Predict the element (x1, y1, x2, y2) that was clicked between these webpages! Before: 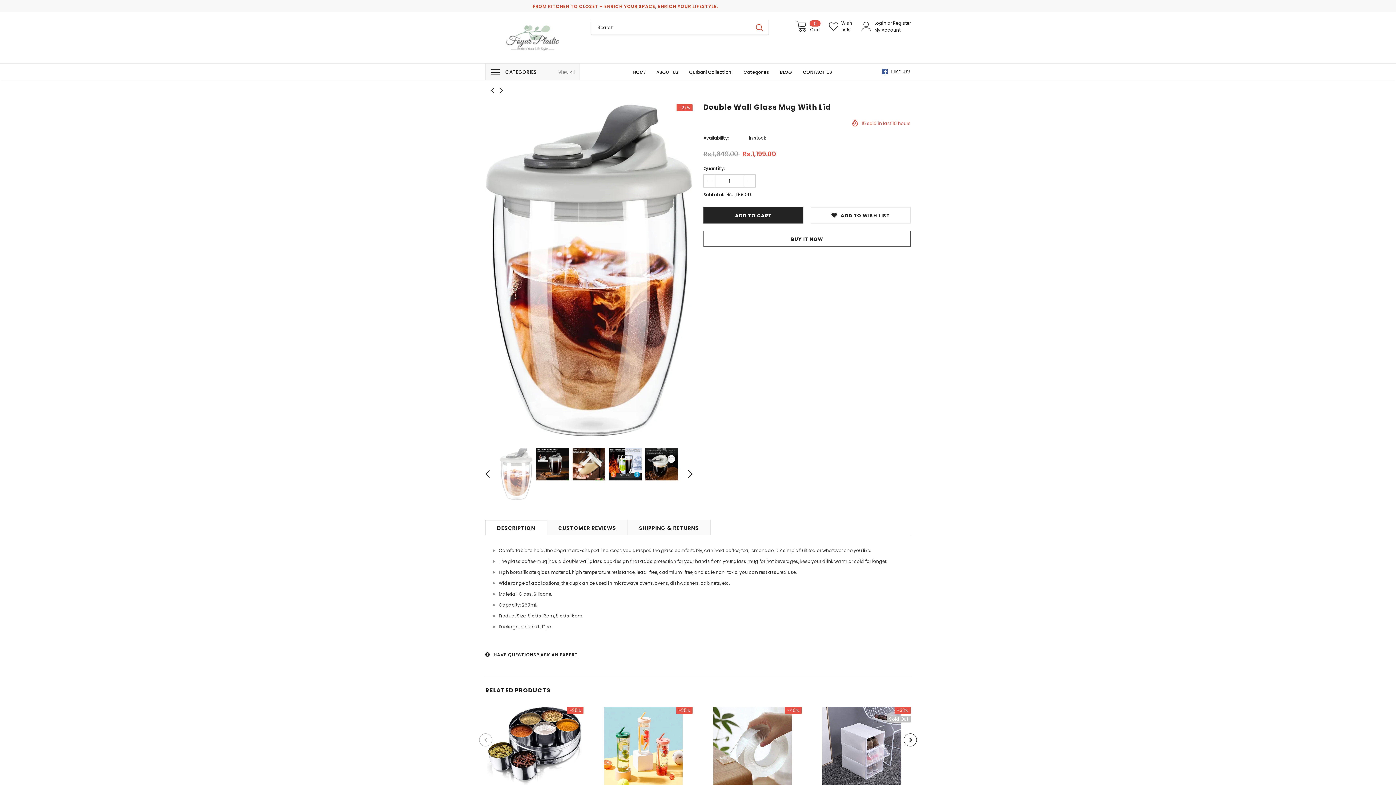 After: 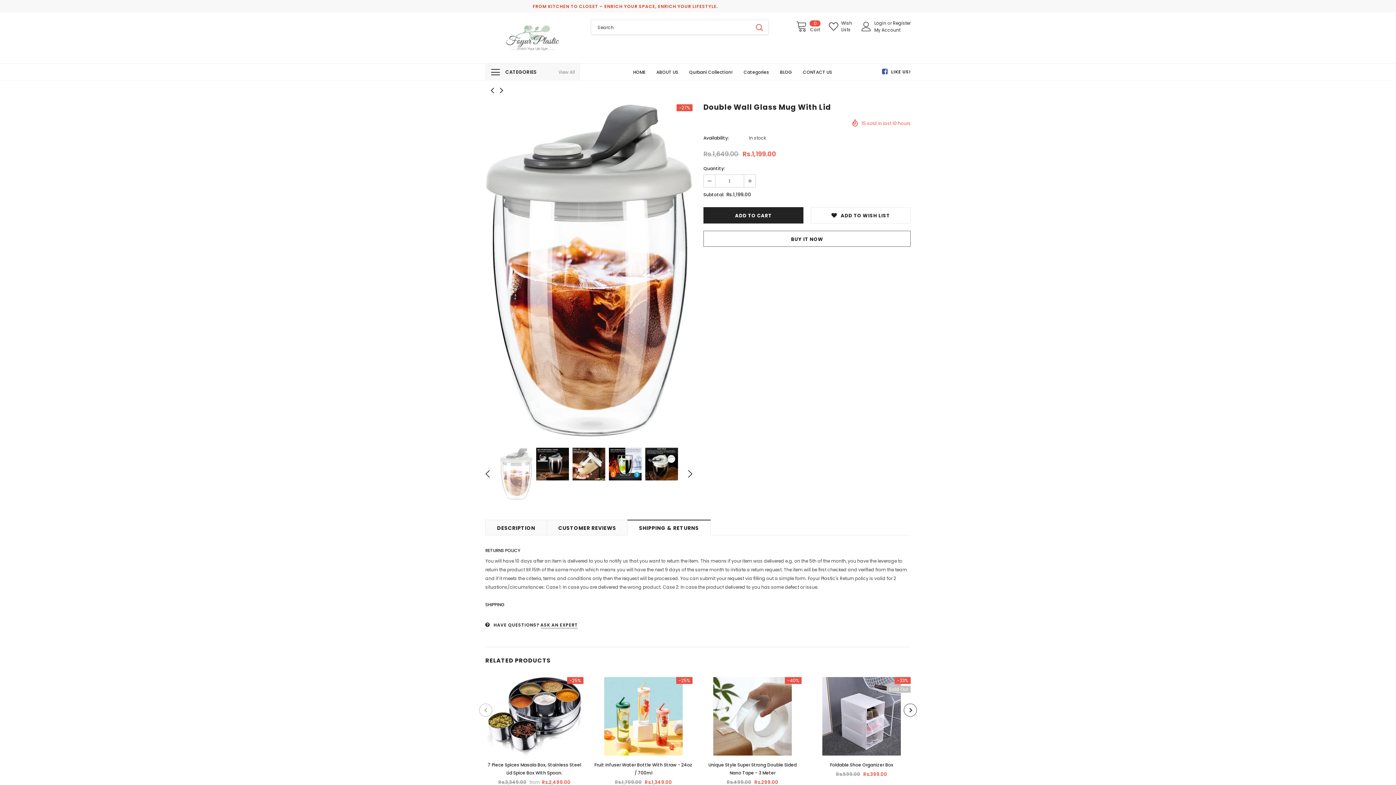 Action: bbox: (627, 520, 710, 535) label: SHIPPING & RETURNS